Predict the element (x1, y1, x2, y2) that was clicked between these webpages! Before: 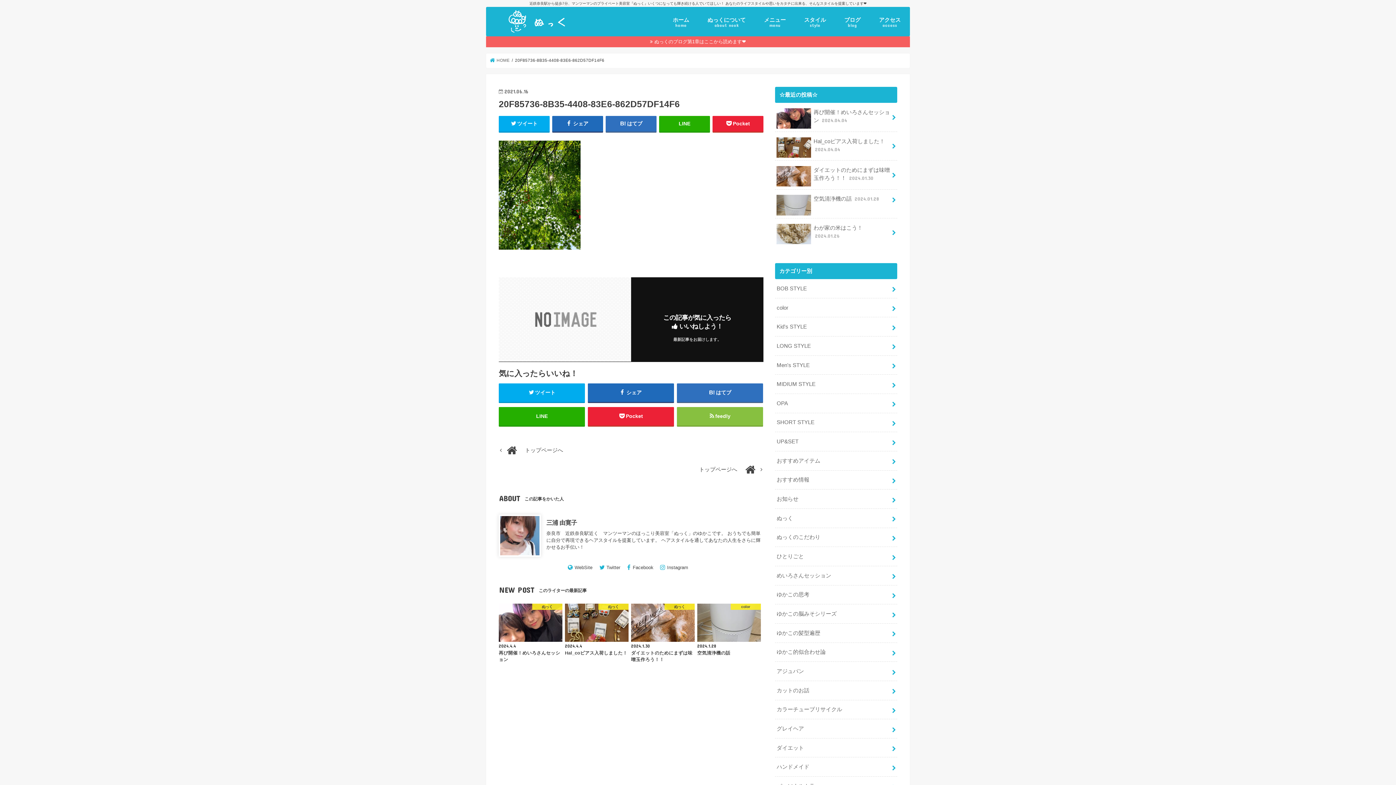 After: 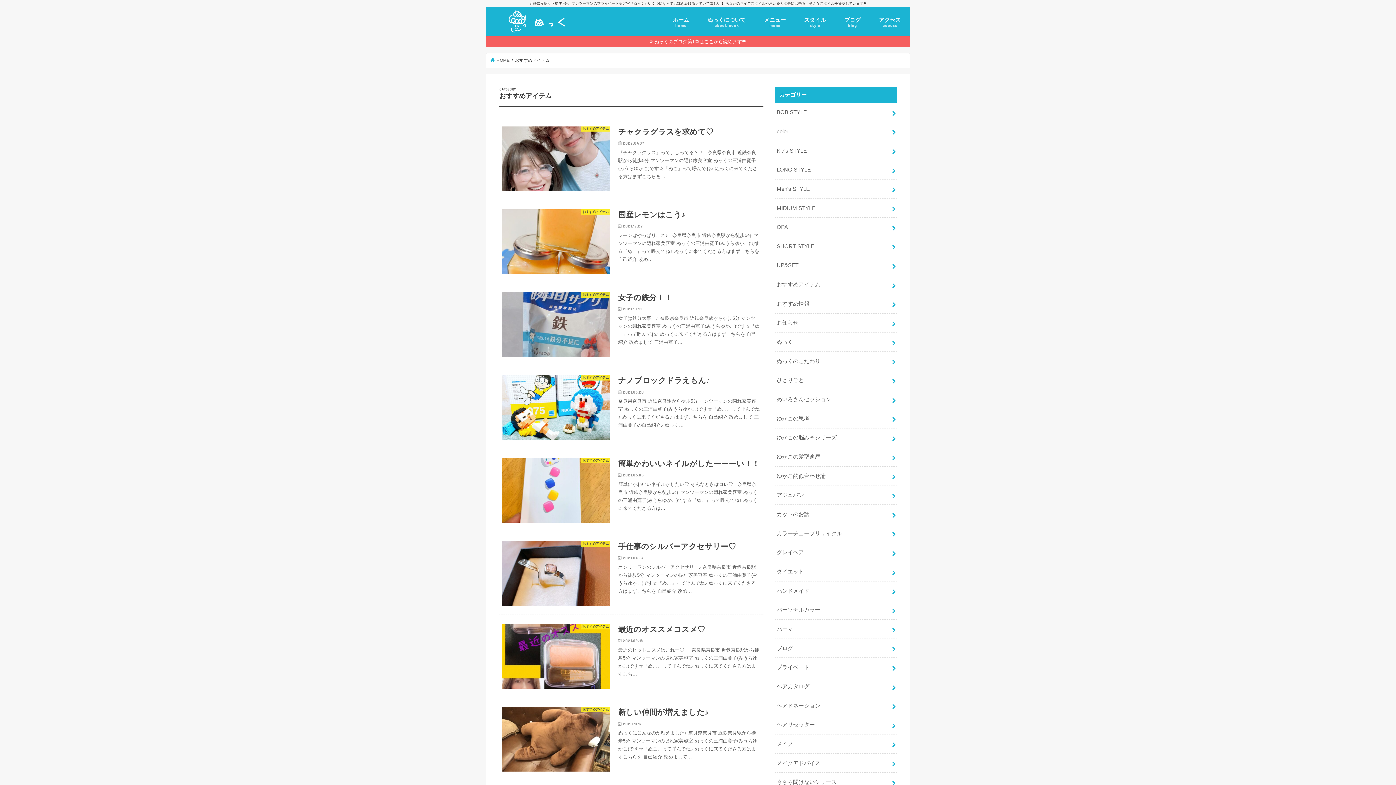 Action: bbox: (775, 451, 897, 470) label: おすすめアイテム